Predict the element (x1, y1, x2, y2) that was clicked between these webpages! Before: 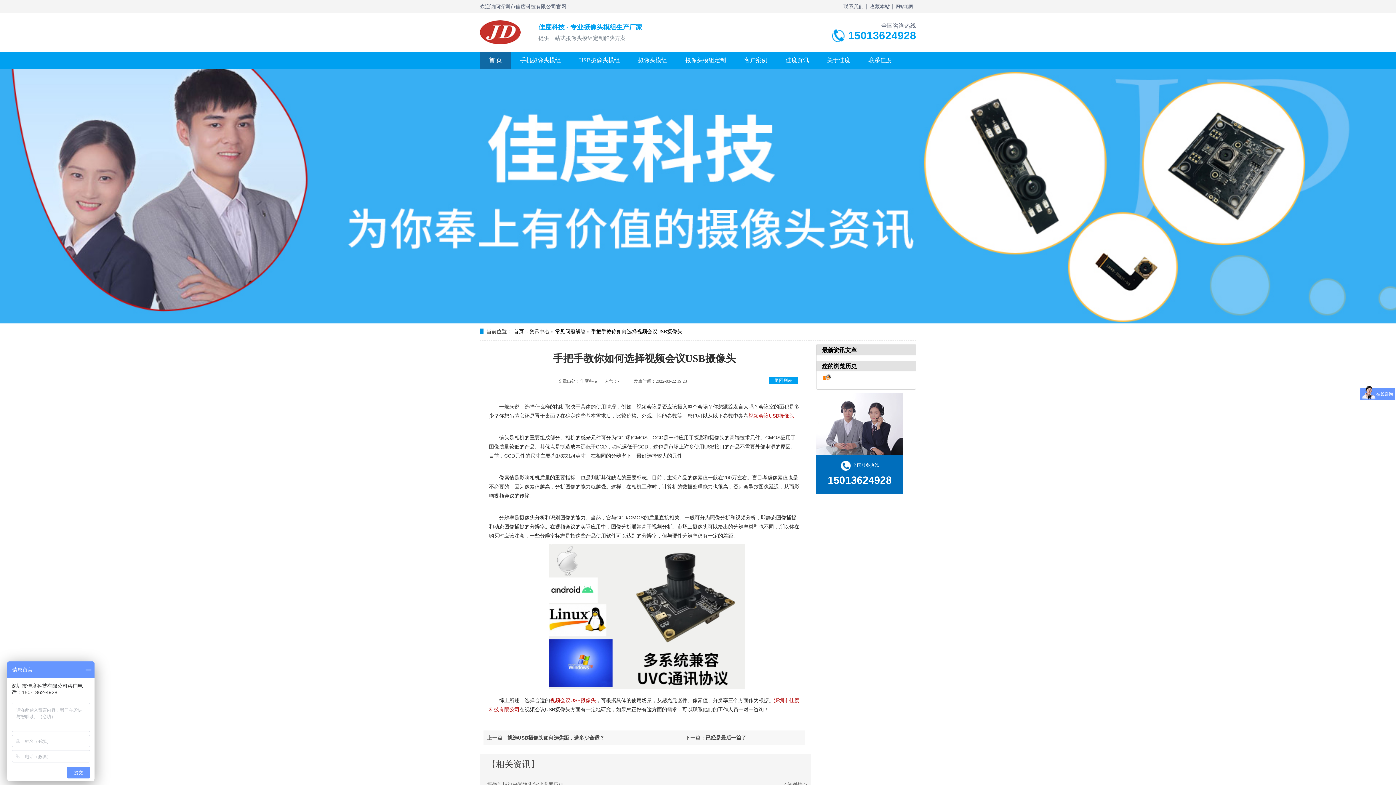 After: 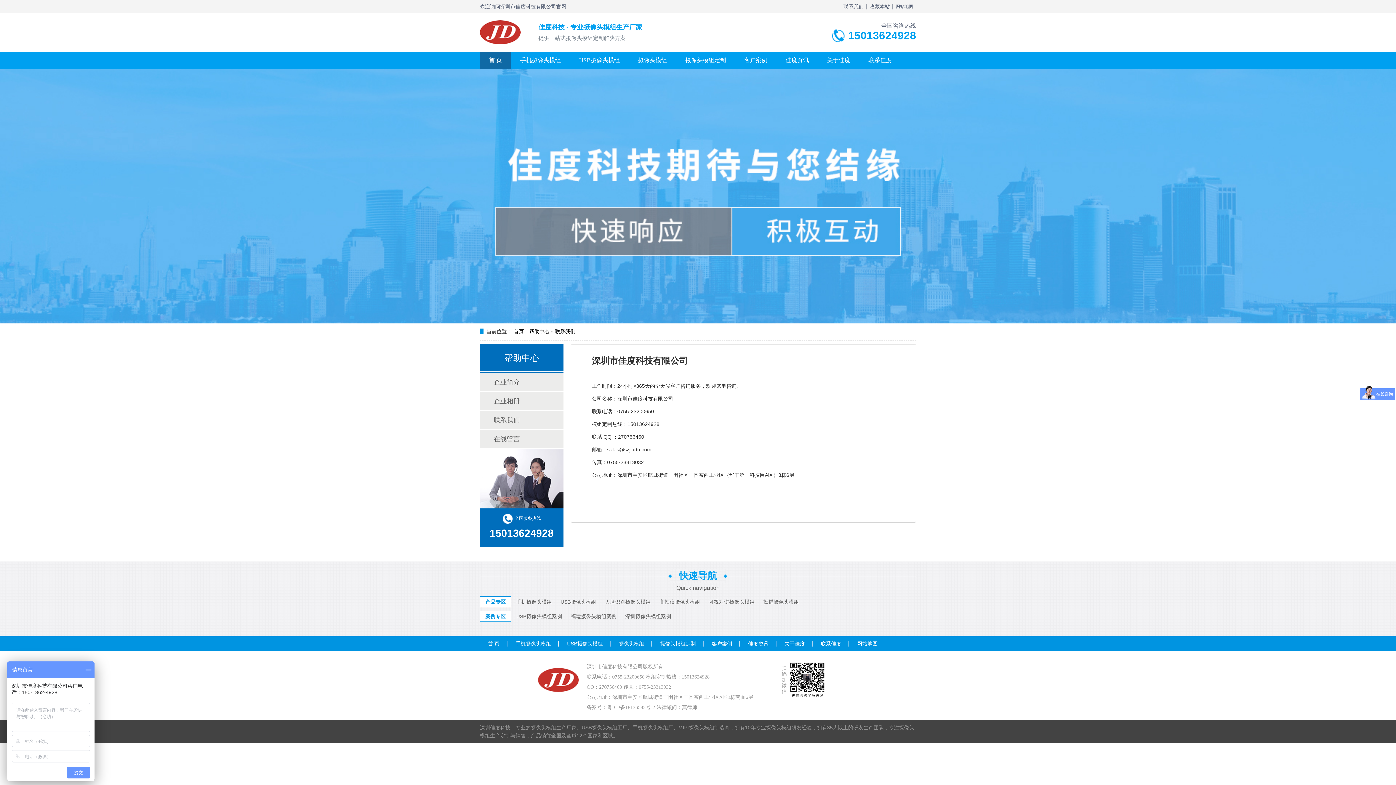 Action: bbox: (859, 51, 901, 69) label: 联系佳度